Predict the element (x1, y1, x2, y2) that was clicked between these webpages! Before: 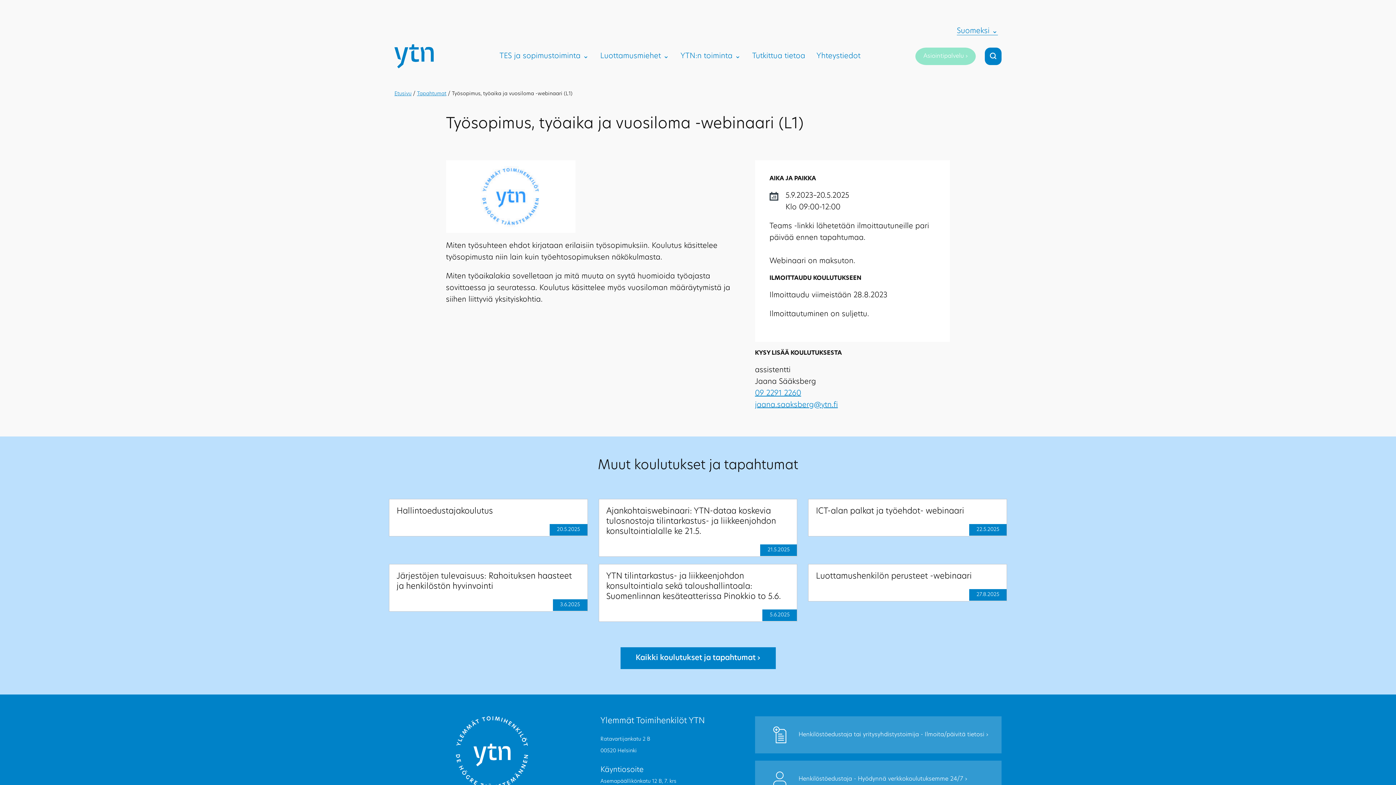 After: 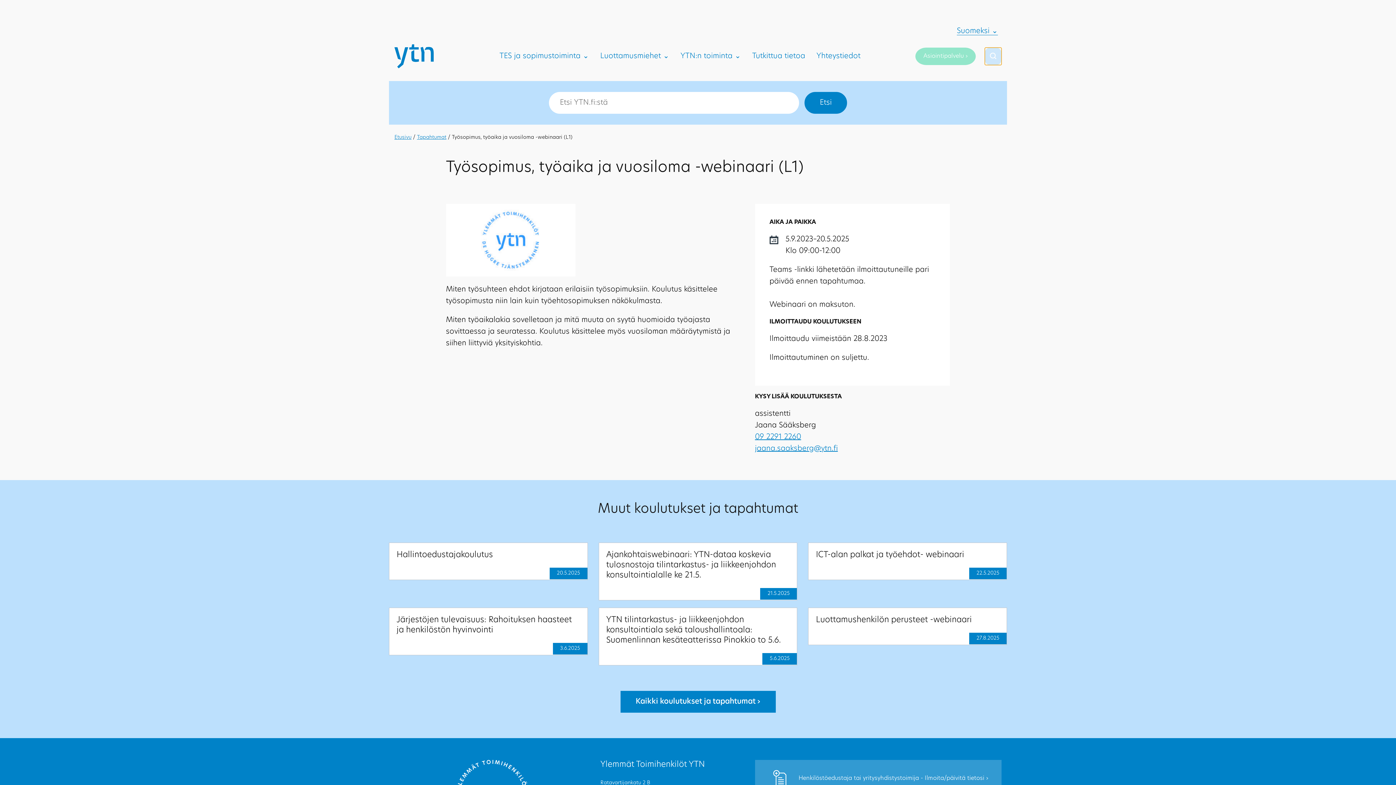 Action: bbox: (985, 47, 1001, 65) label: Haku